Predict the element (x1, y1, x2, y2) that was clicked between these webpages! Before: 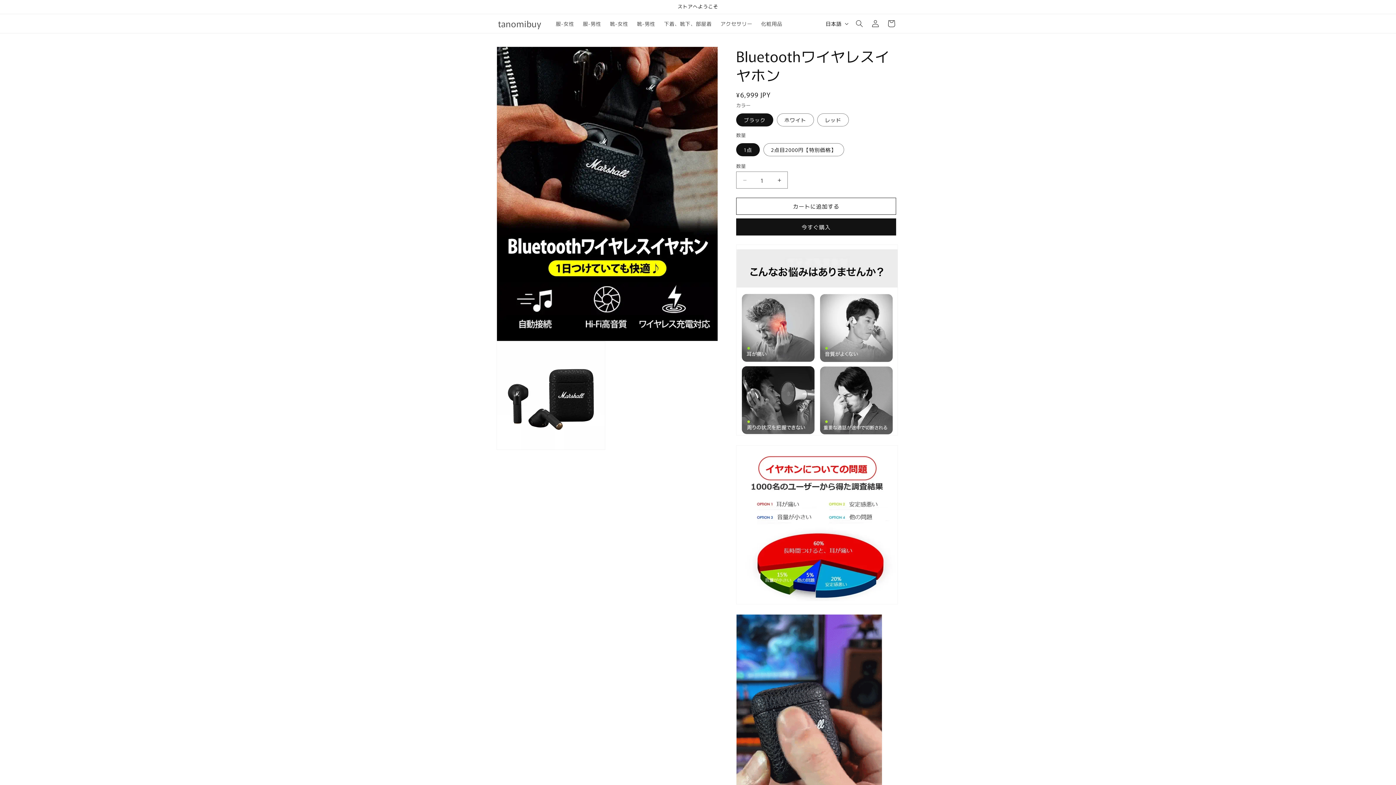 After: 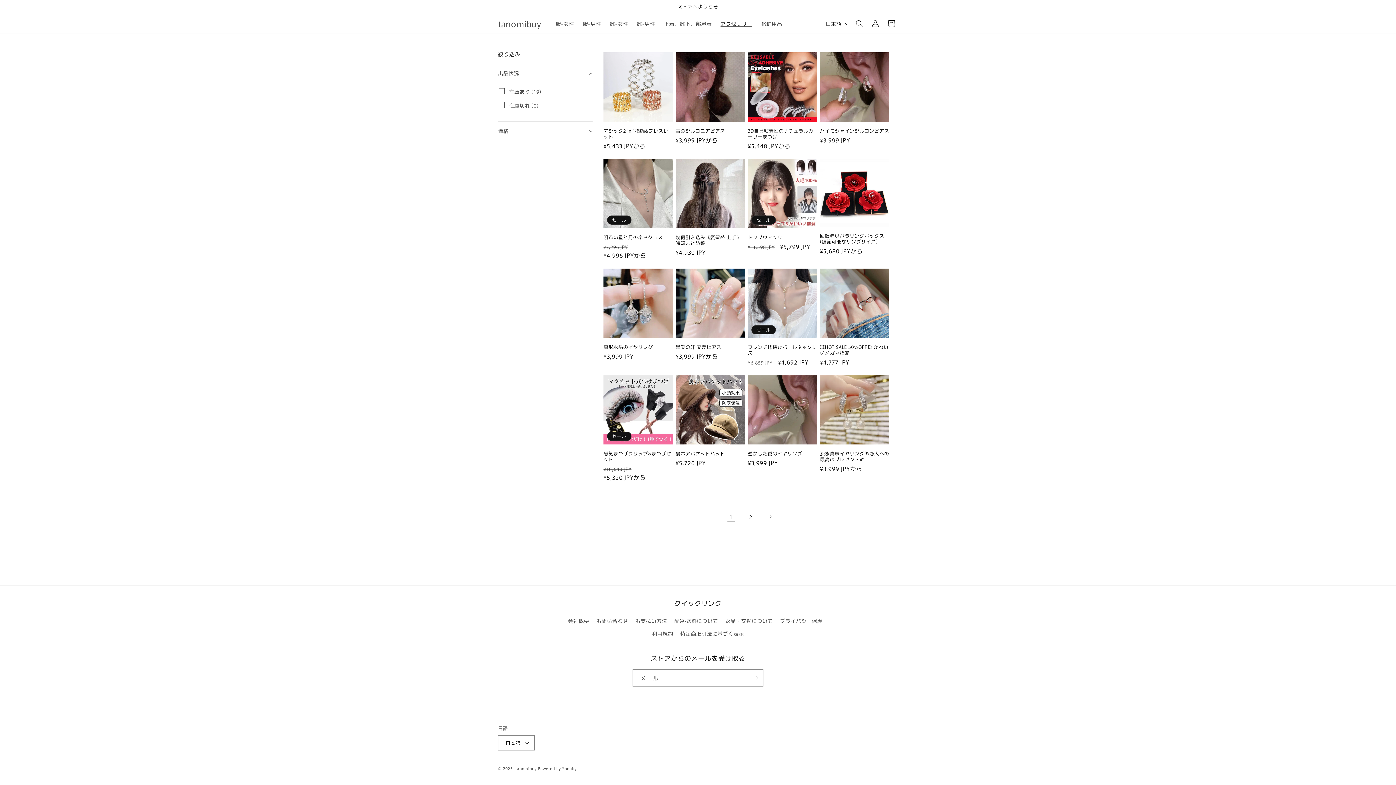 Action: bbox: (716, 16, 756, 31) label: アクセサリー